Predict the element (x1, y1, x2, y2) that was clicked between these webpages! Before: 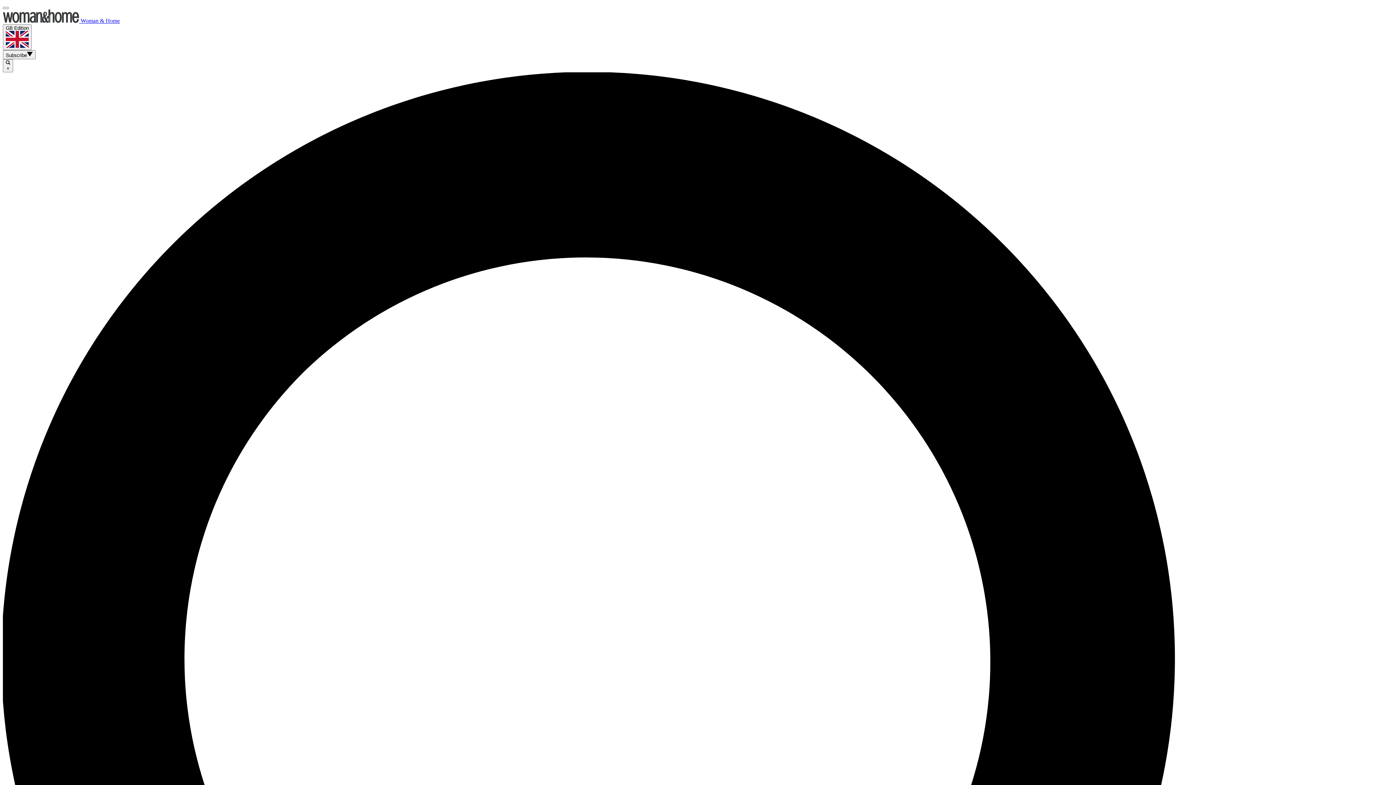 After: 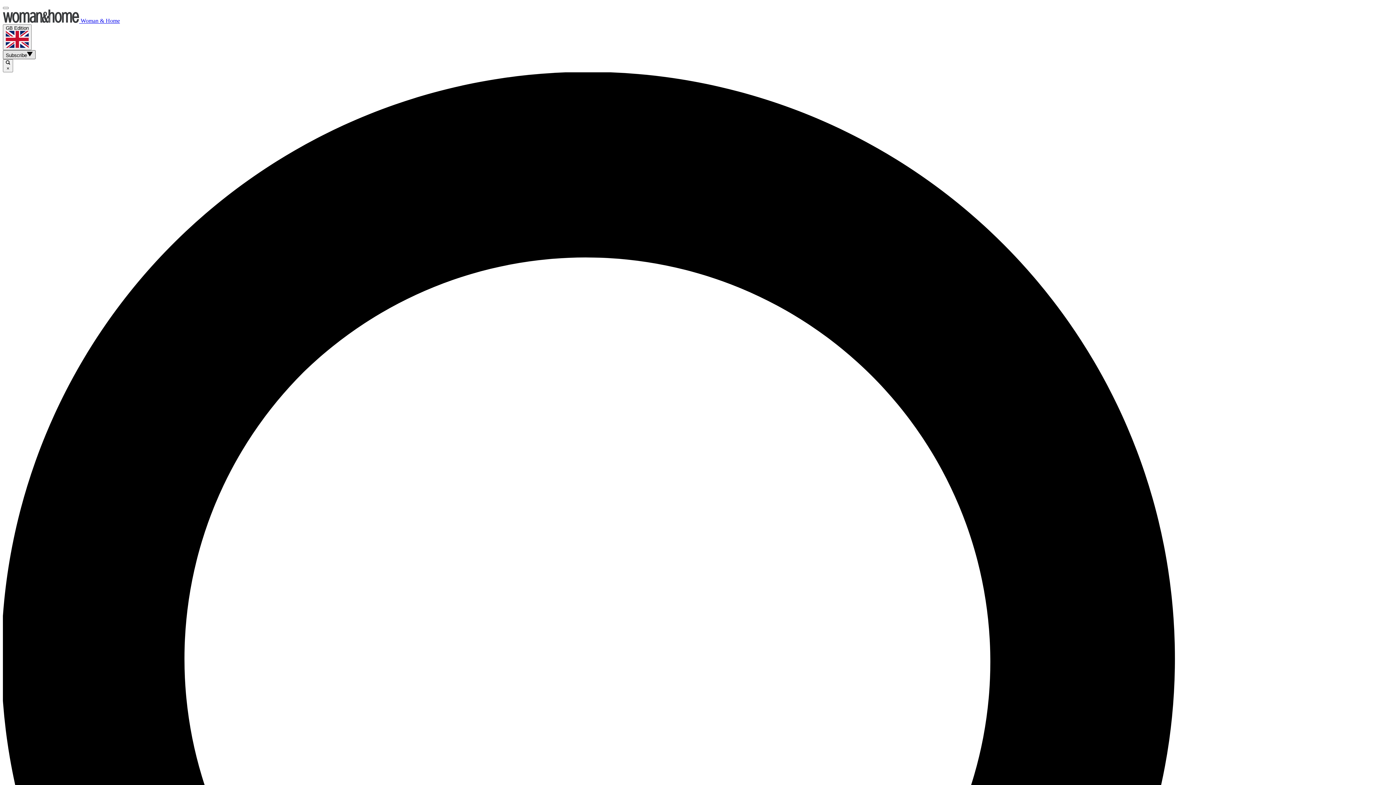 Action: label: Subscribe bbox: (2, 50, 35, 59)